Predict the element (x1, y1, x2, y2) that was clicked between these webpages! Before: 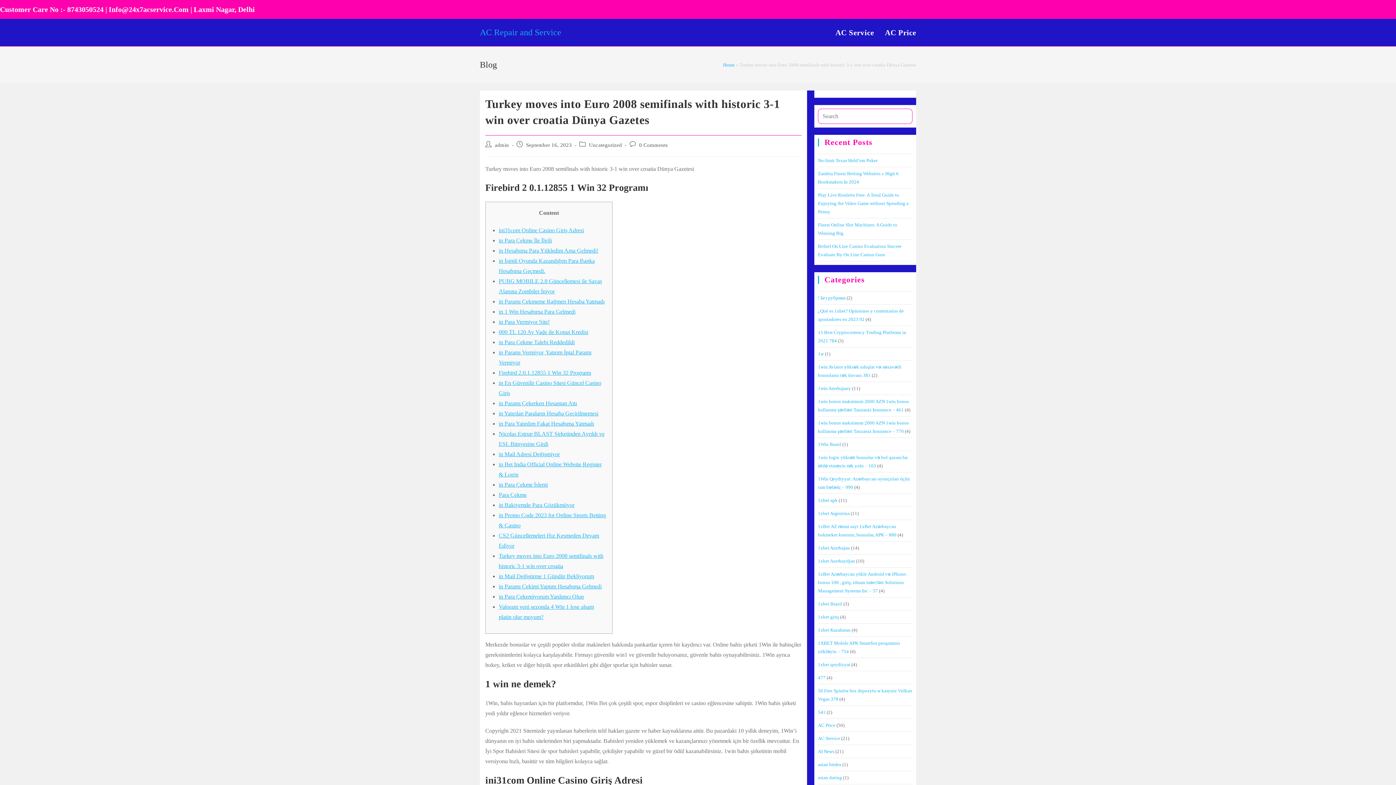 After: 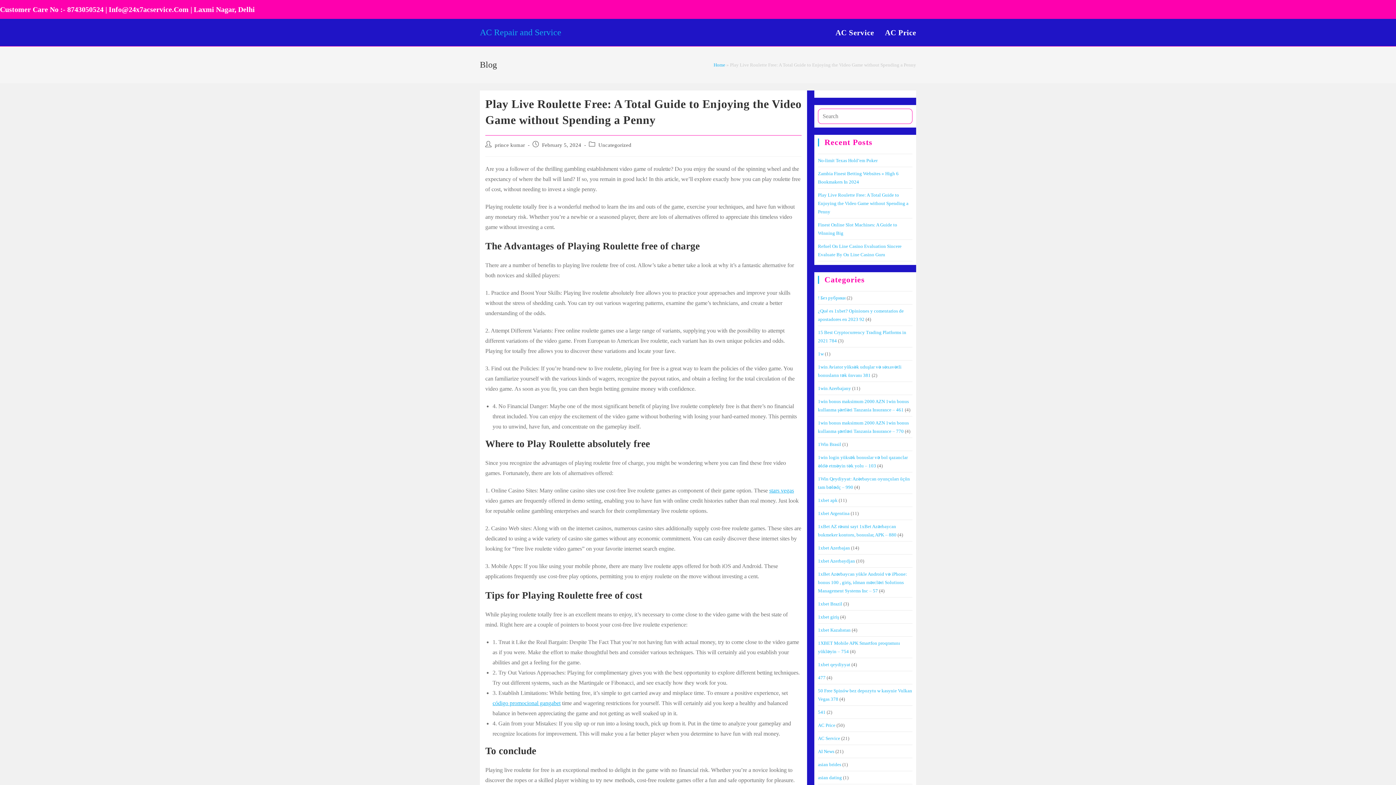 Action: bbox: (818, 192, 908, 214) label: Play Live Roulette Free: A Total Guide to Enjoying the Video Game without Spending a Penny